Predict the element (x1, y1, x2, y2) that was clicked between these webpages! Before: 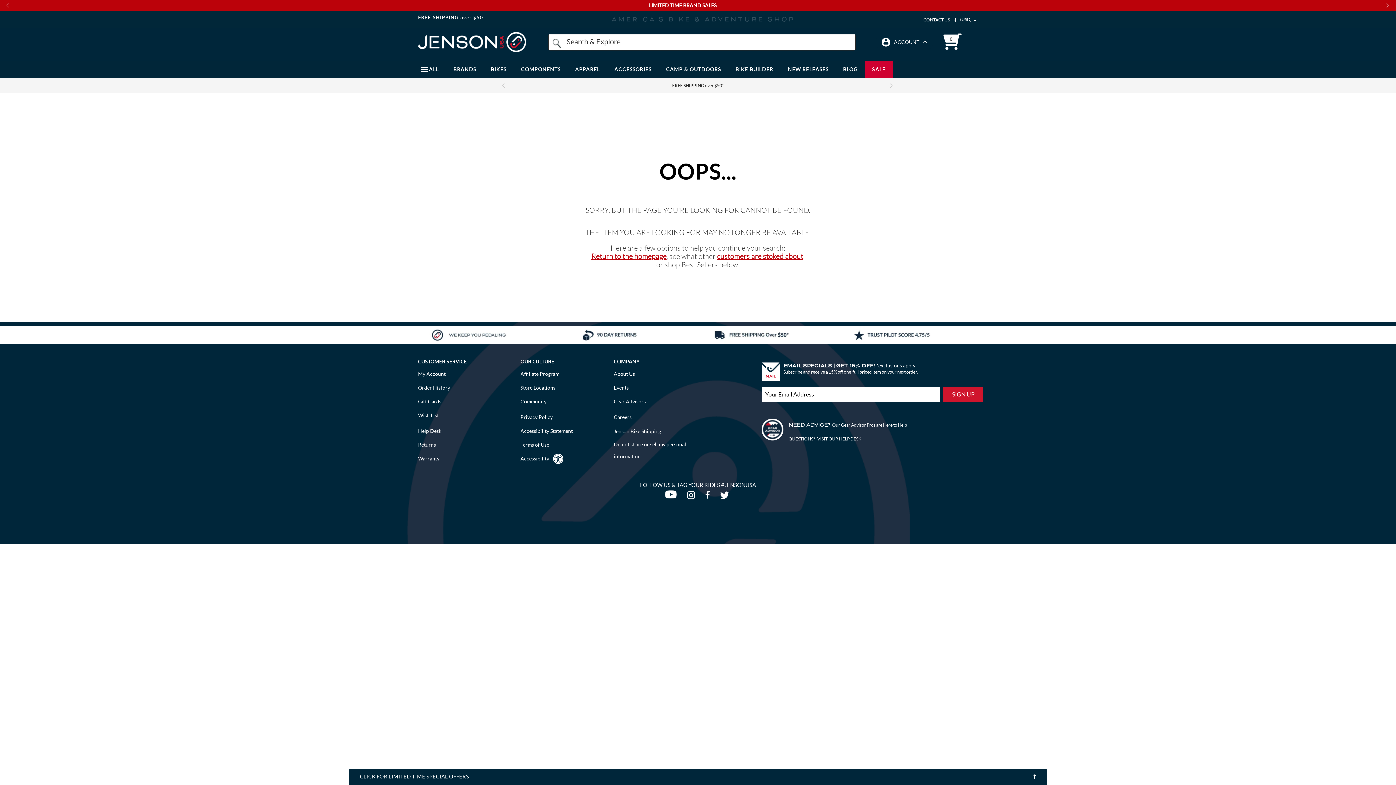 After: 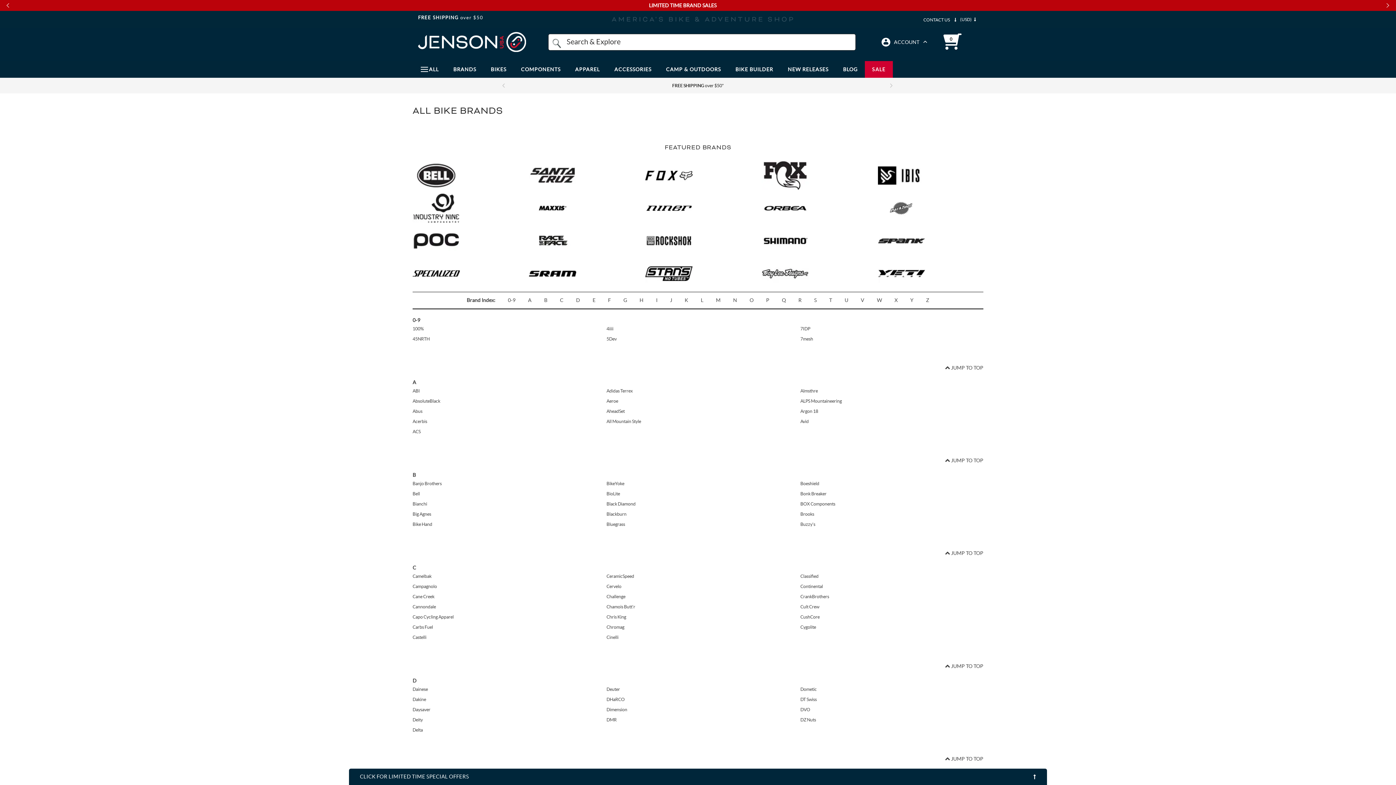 Action: label: BRANDS bbox: (446, 61, 483, 77)